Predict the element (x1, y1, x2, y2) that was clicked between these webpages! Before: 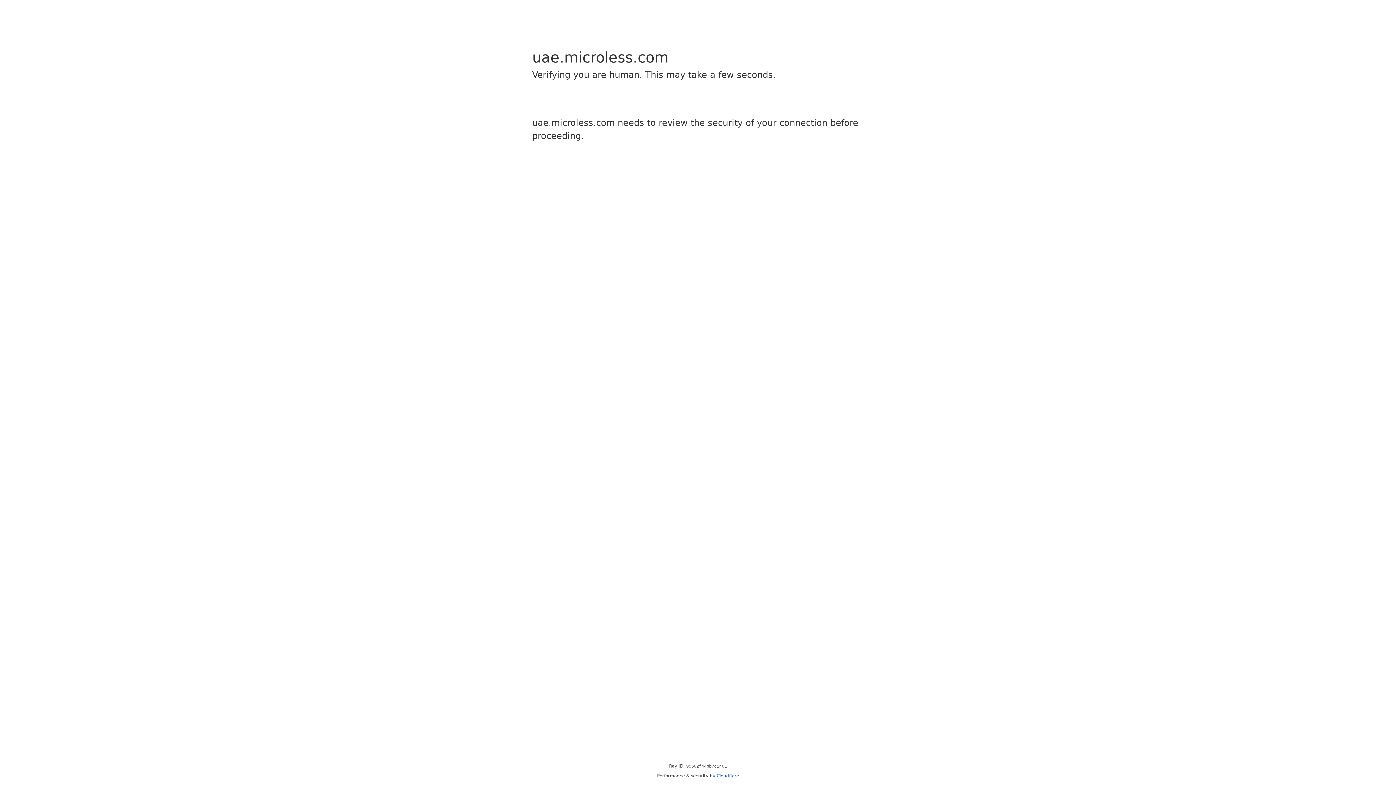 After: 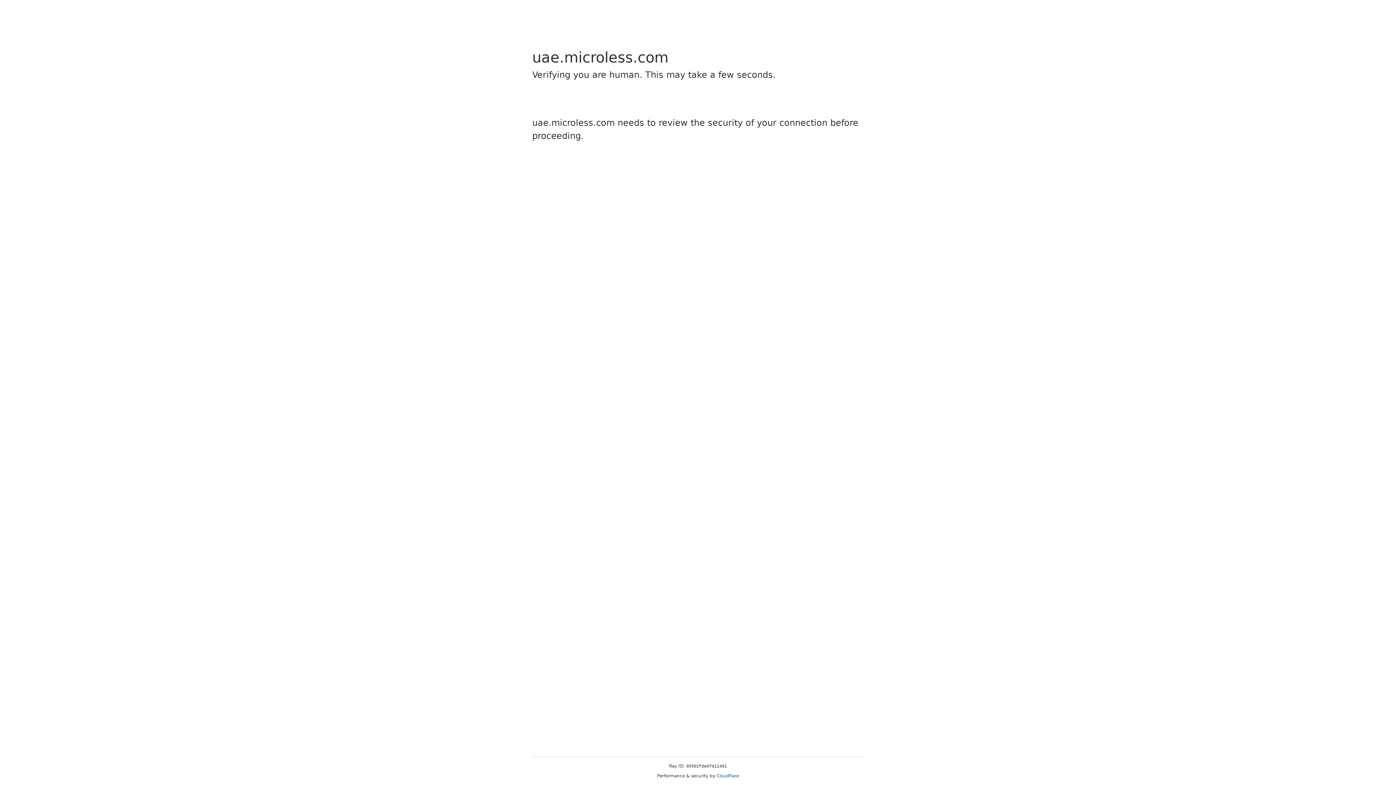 Action: label: Cloudflare bbox: (716, 773, 739, 778)